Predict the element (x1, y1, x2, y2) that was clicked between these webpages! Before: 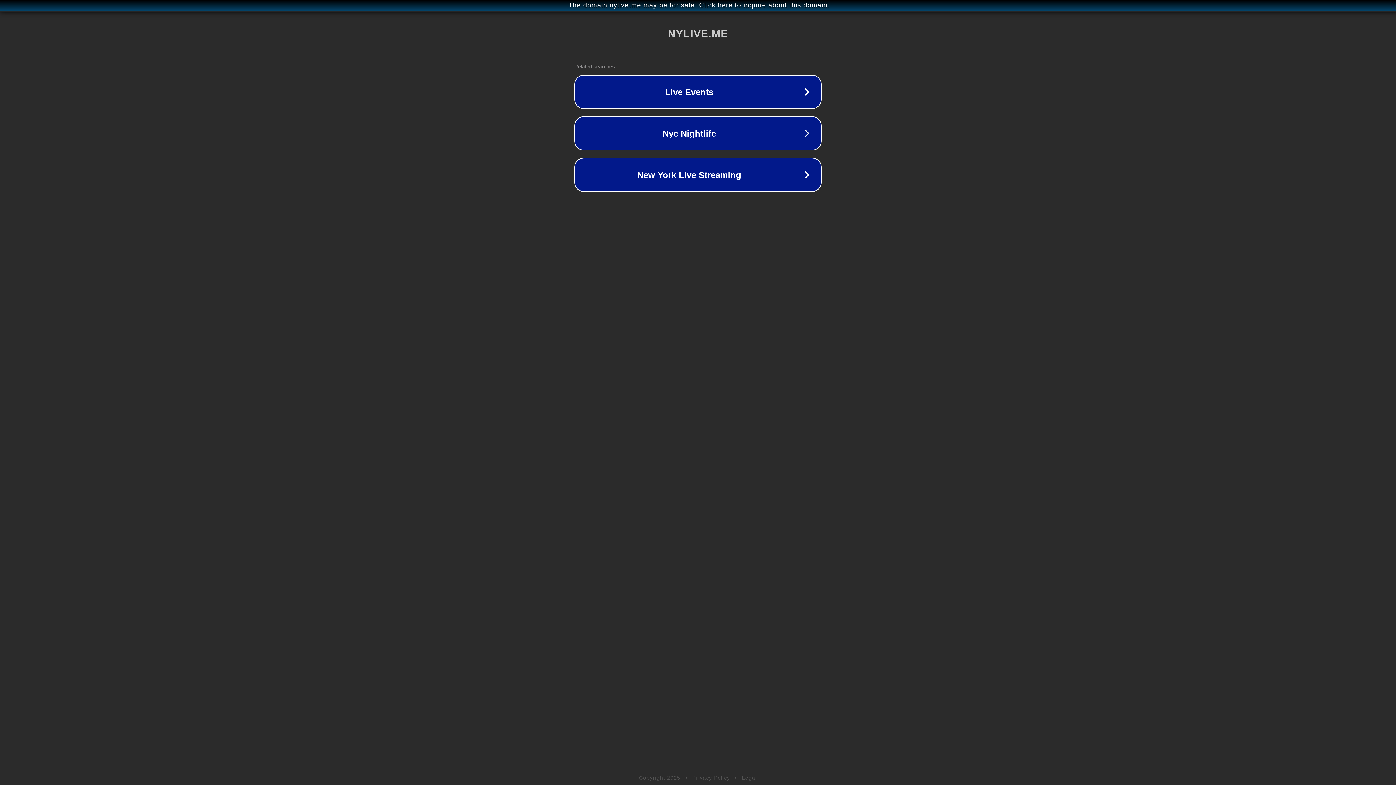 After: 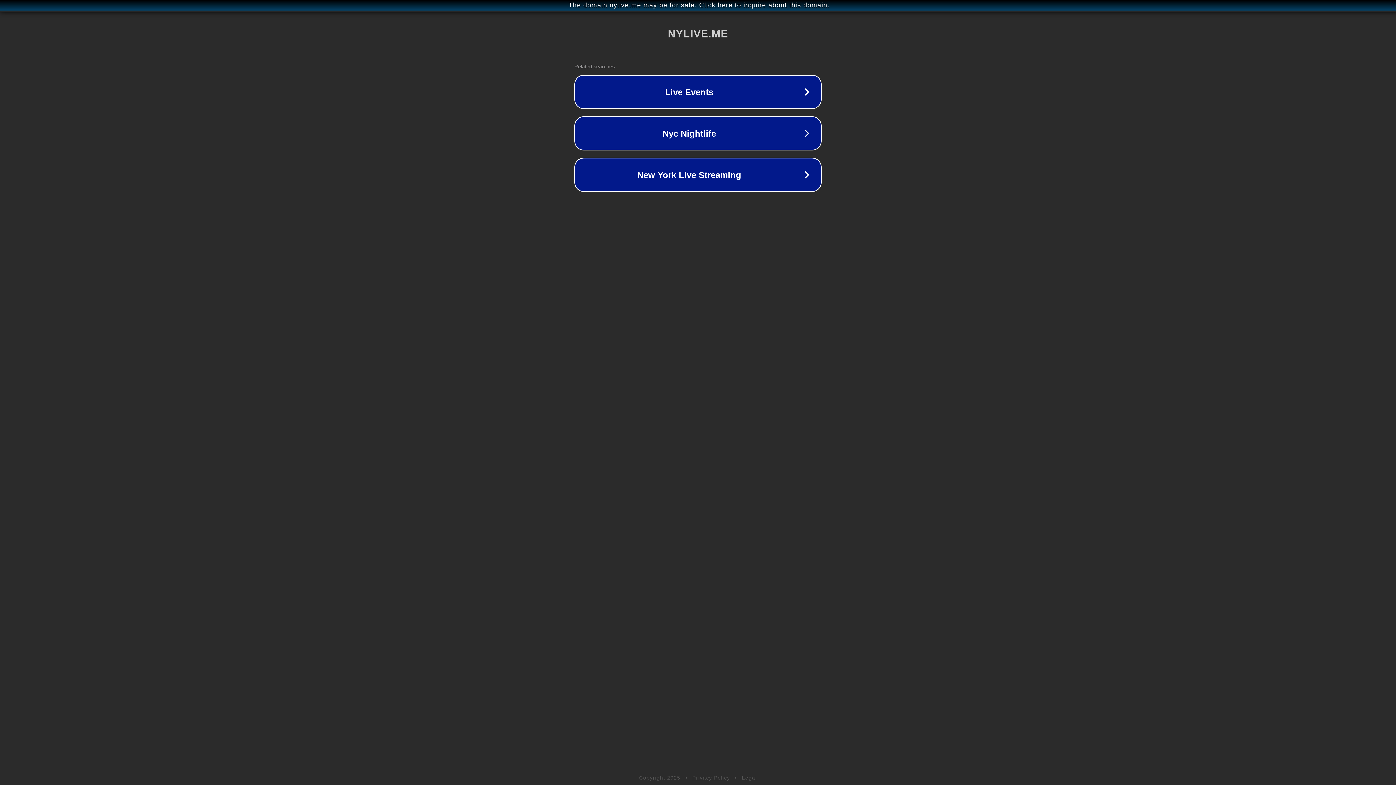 Action: bbox: (742, 775, 757, 781) label: Legal